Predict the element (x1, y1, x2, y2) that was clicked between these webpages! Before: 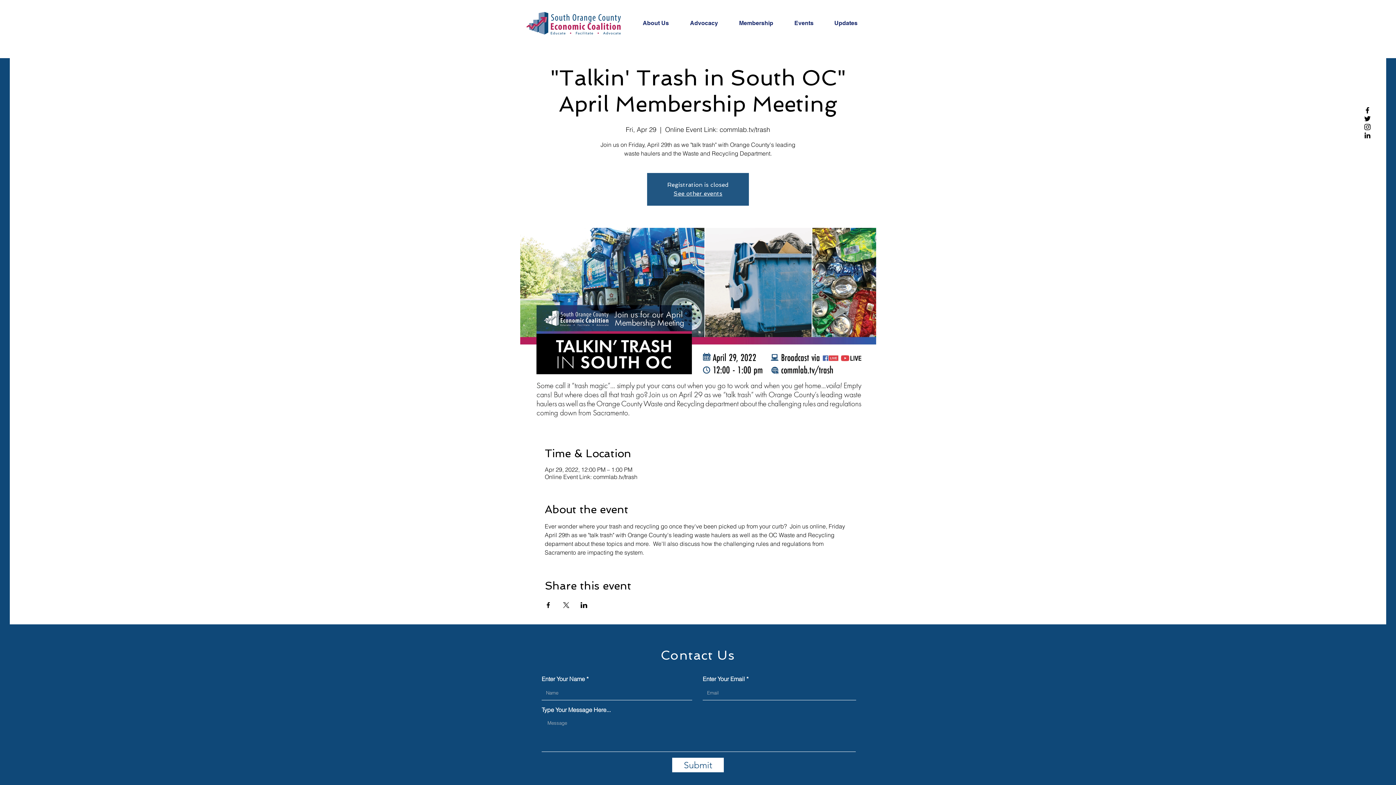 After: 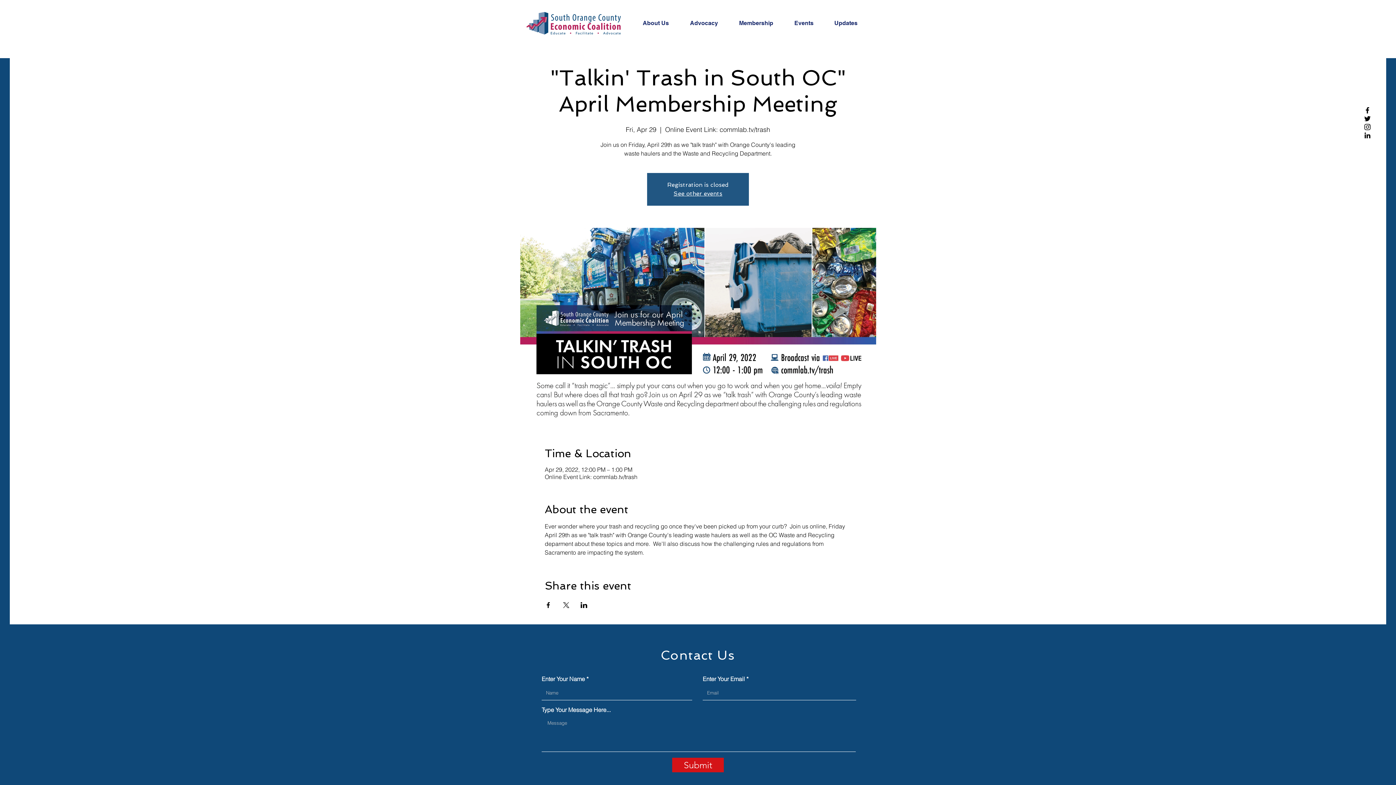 Action: bbox: (672, 758, 724, 772) label: Submit